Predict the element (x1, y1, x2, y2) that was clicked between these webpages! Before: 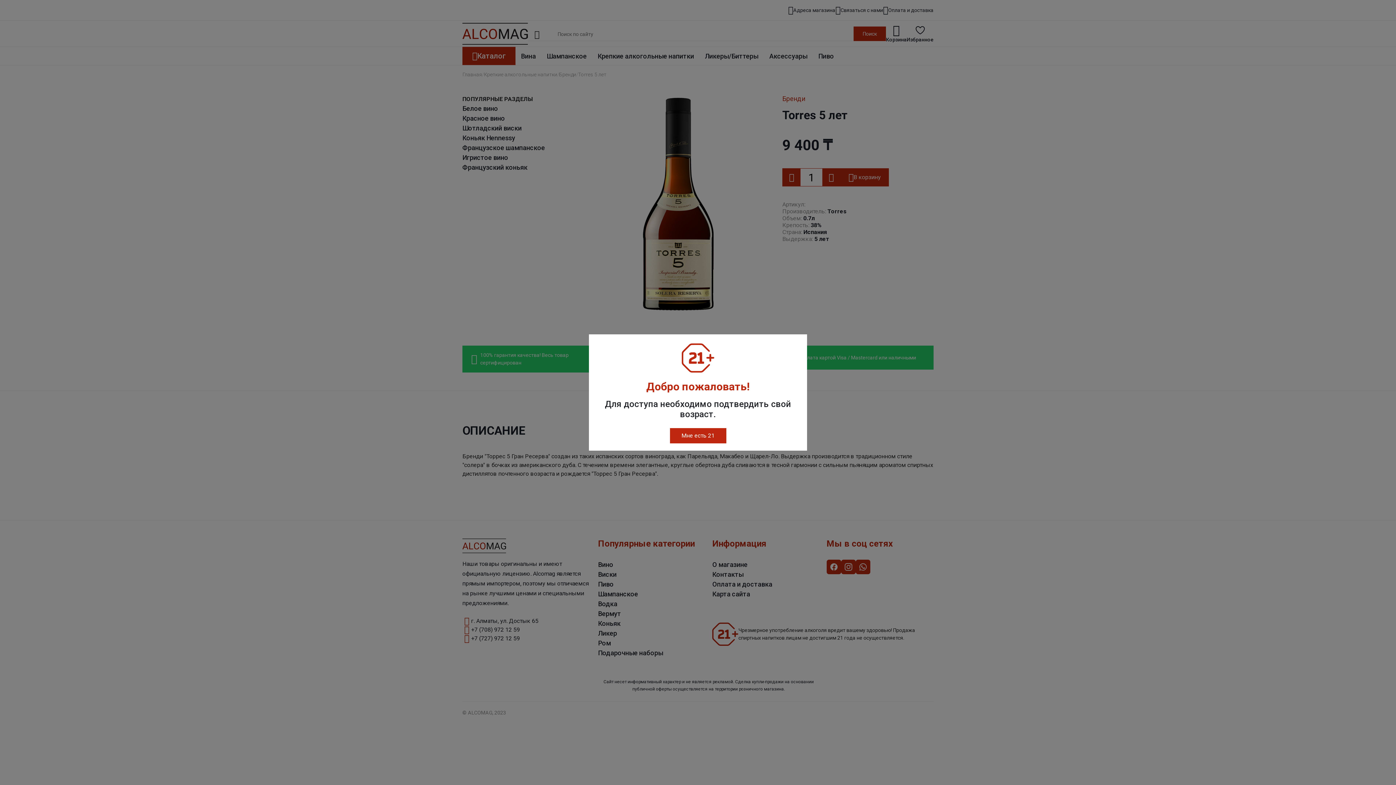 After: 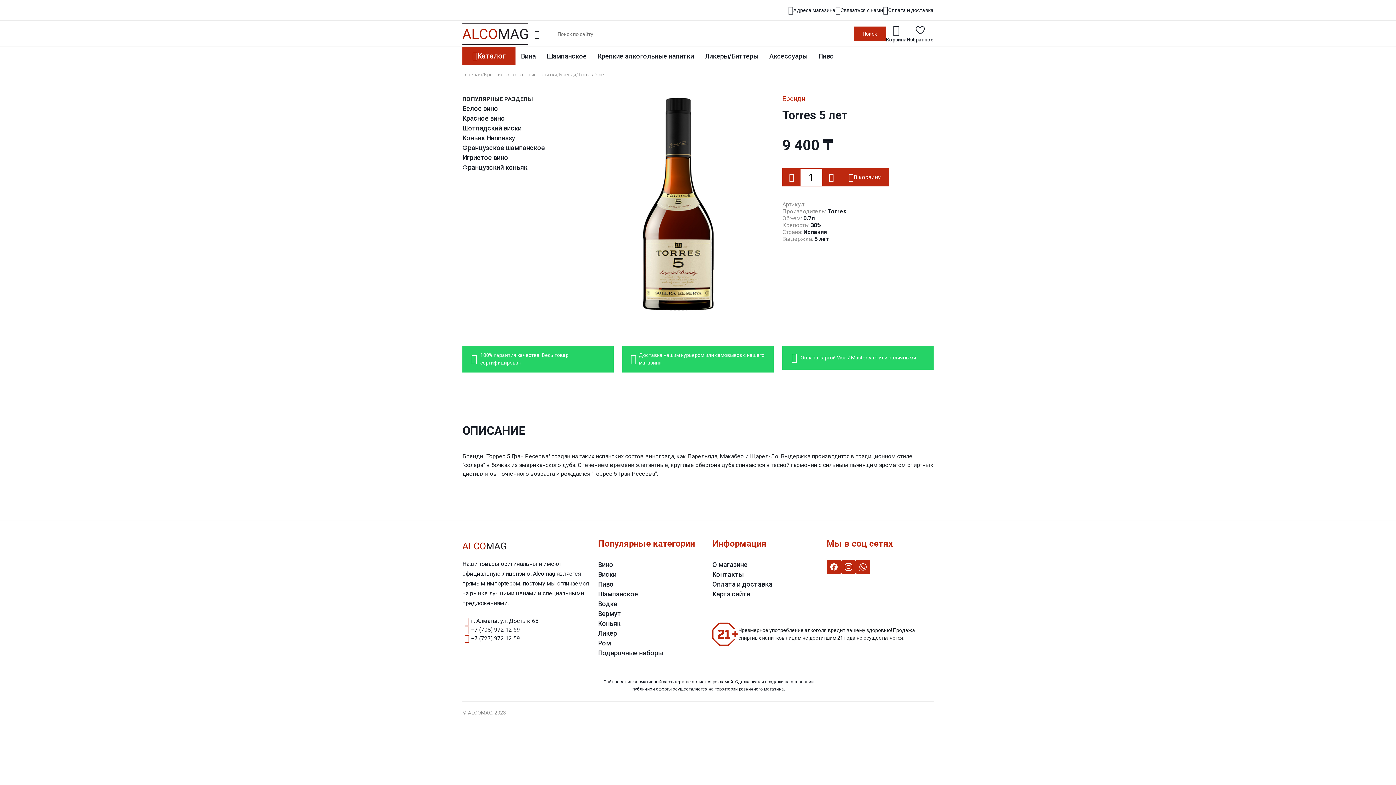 Action: label: Мне есть 21 bbox: (670, 428, 726, 443)